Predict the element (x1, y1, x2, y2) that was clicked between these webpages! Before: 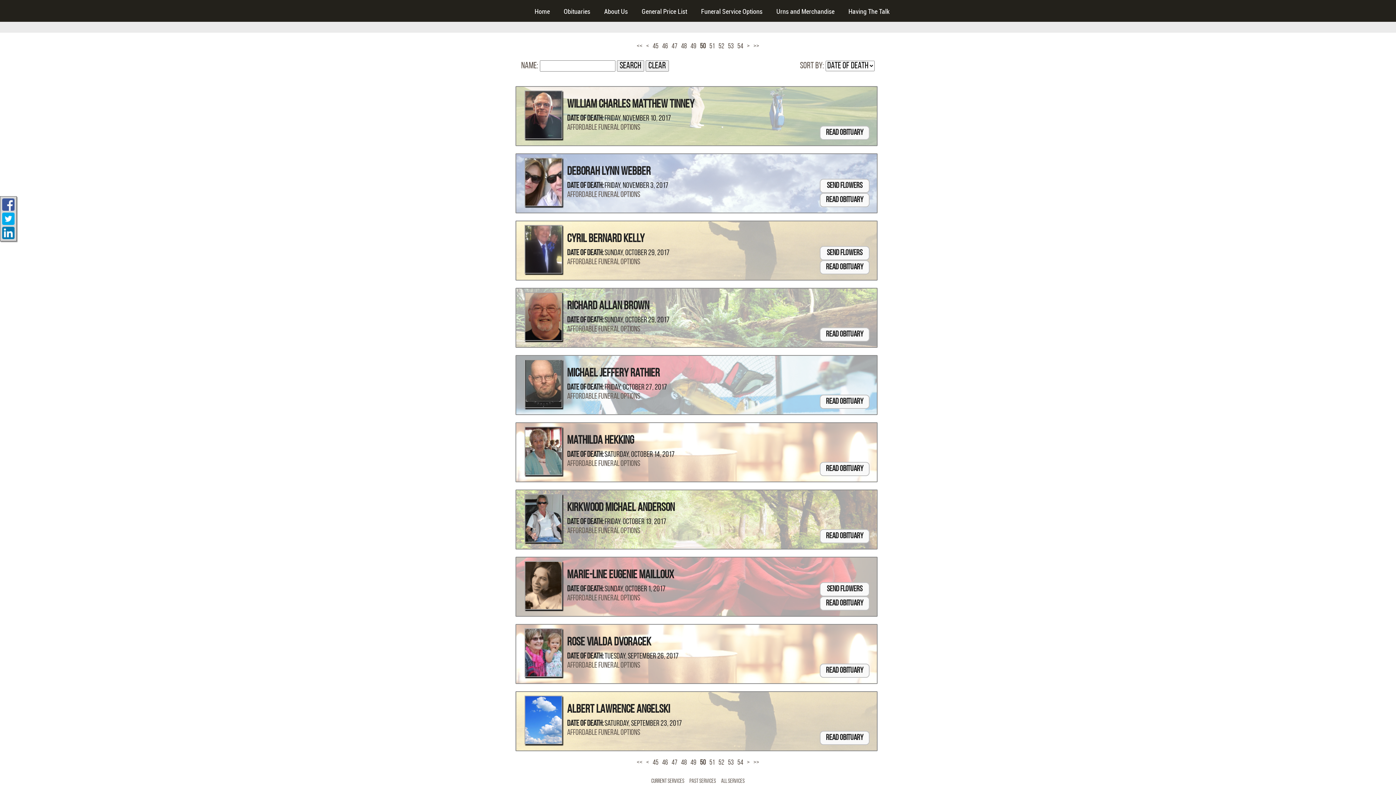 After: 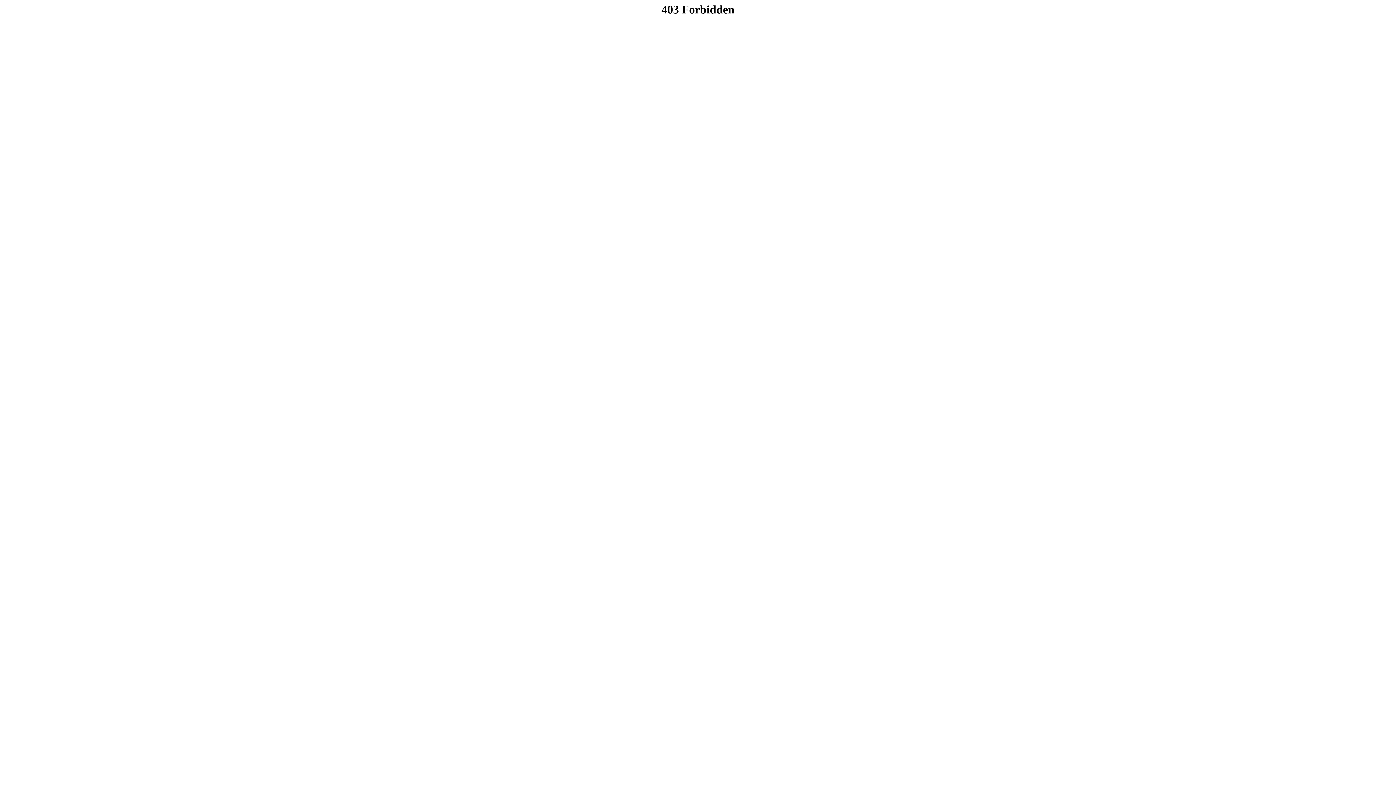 Action: bbox: (524, 561, 562, 610)